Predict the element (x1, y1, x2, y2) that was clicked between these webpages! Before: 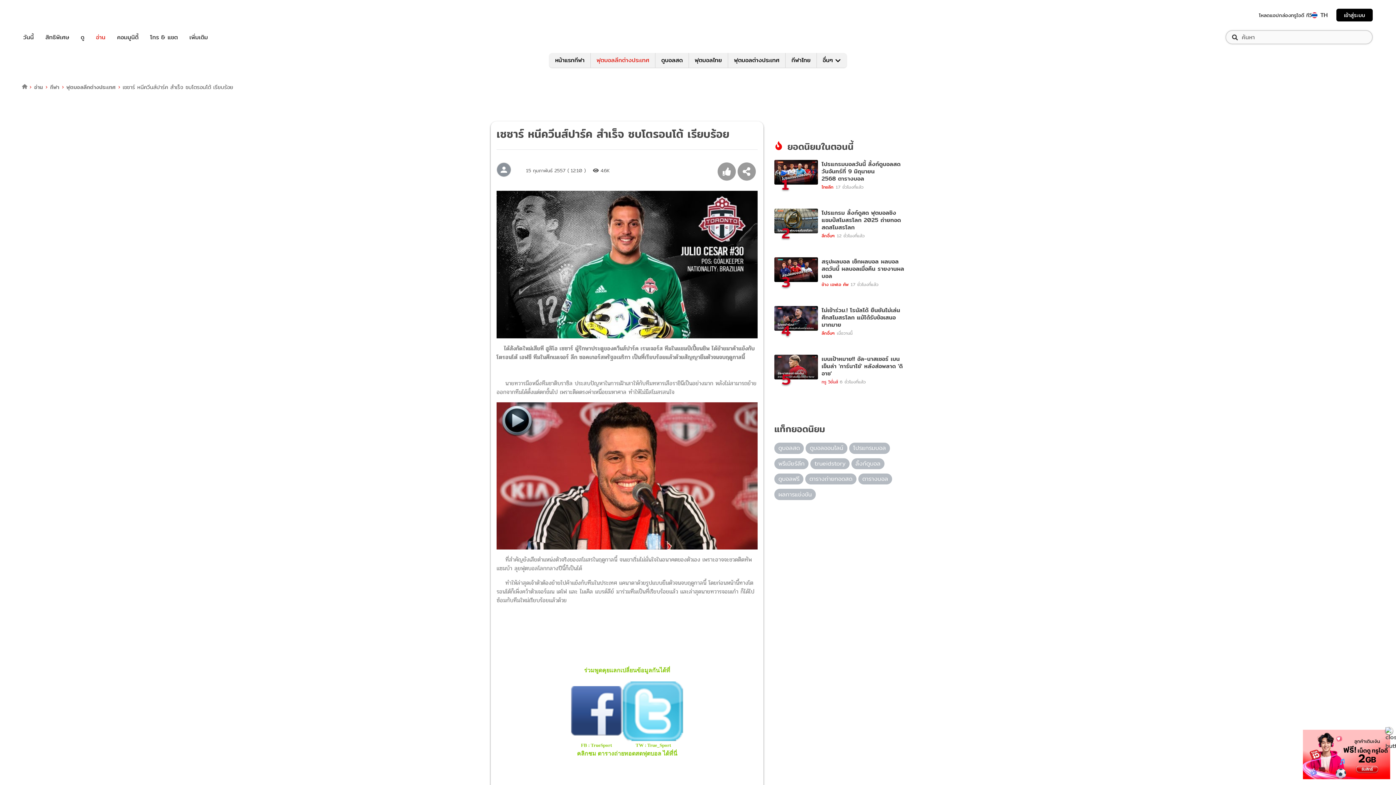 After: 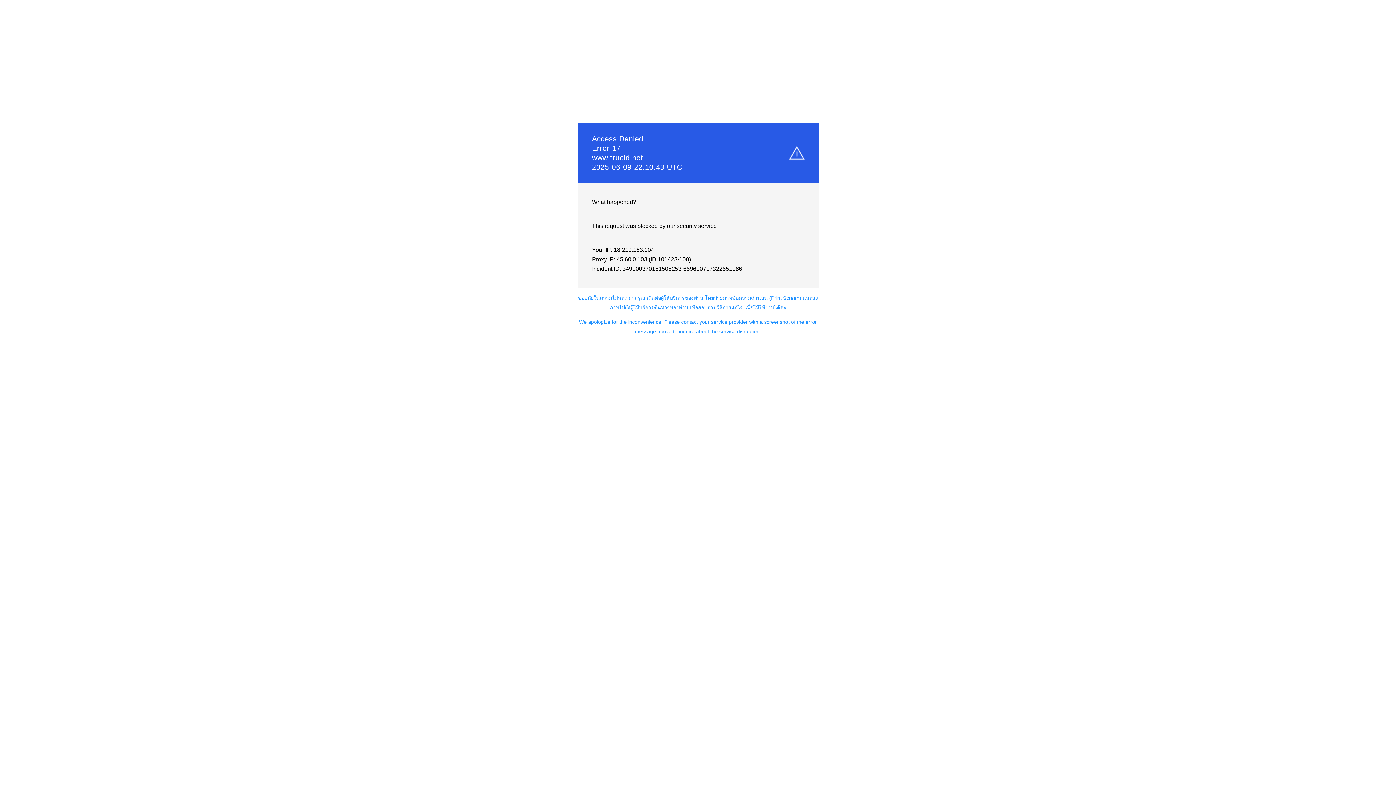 Action: bbox: (80, 32, 84, 41) label: ดู